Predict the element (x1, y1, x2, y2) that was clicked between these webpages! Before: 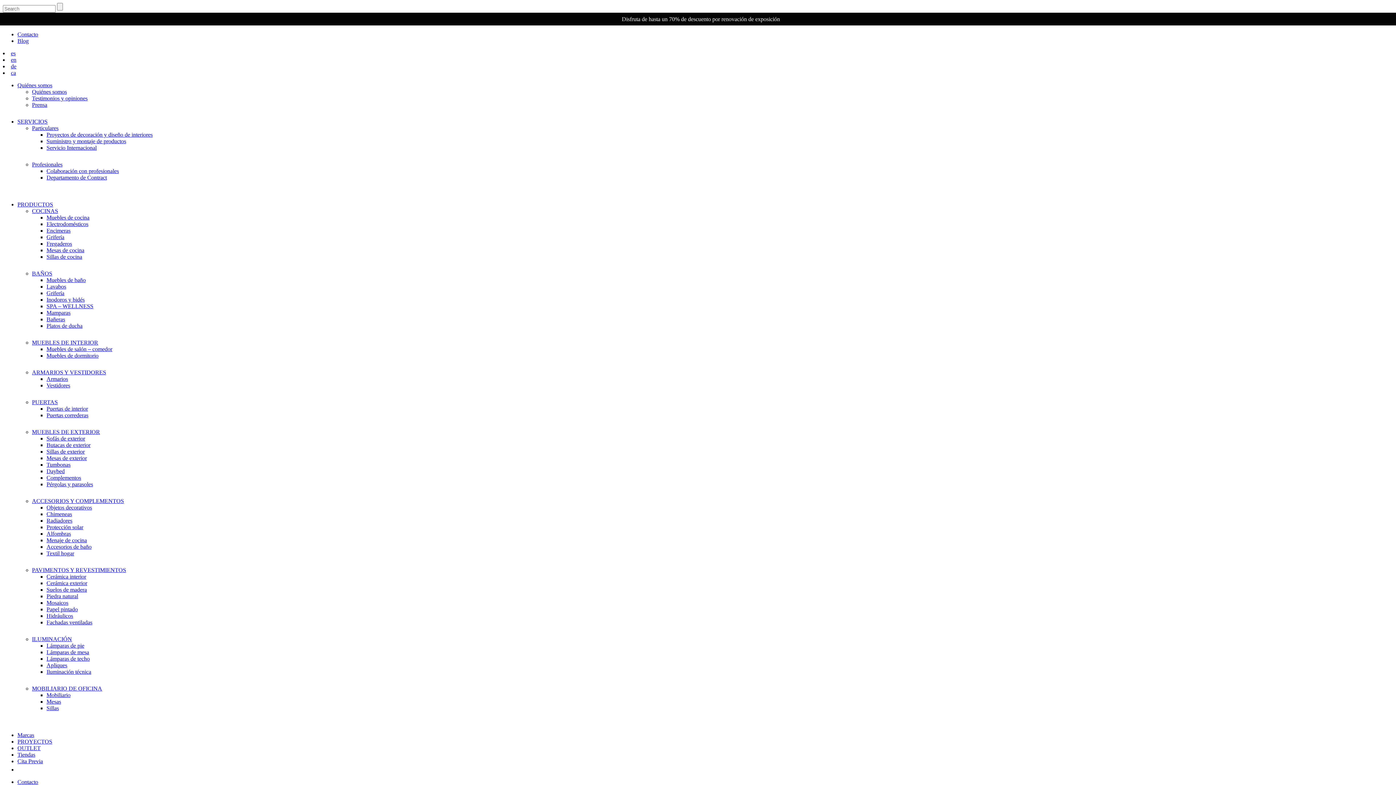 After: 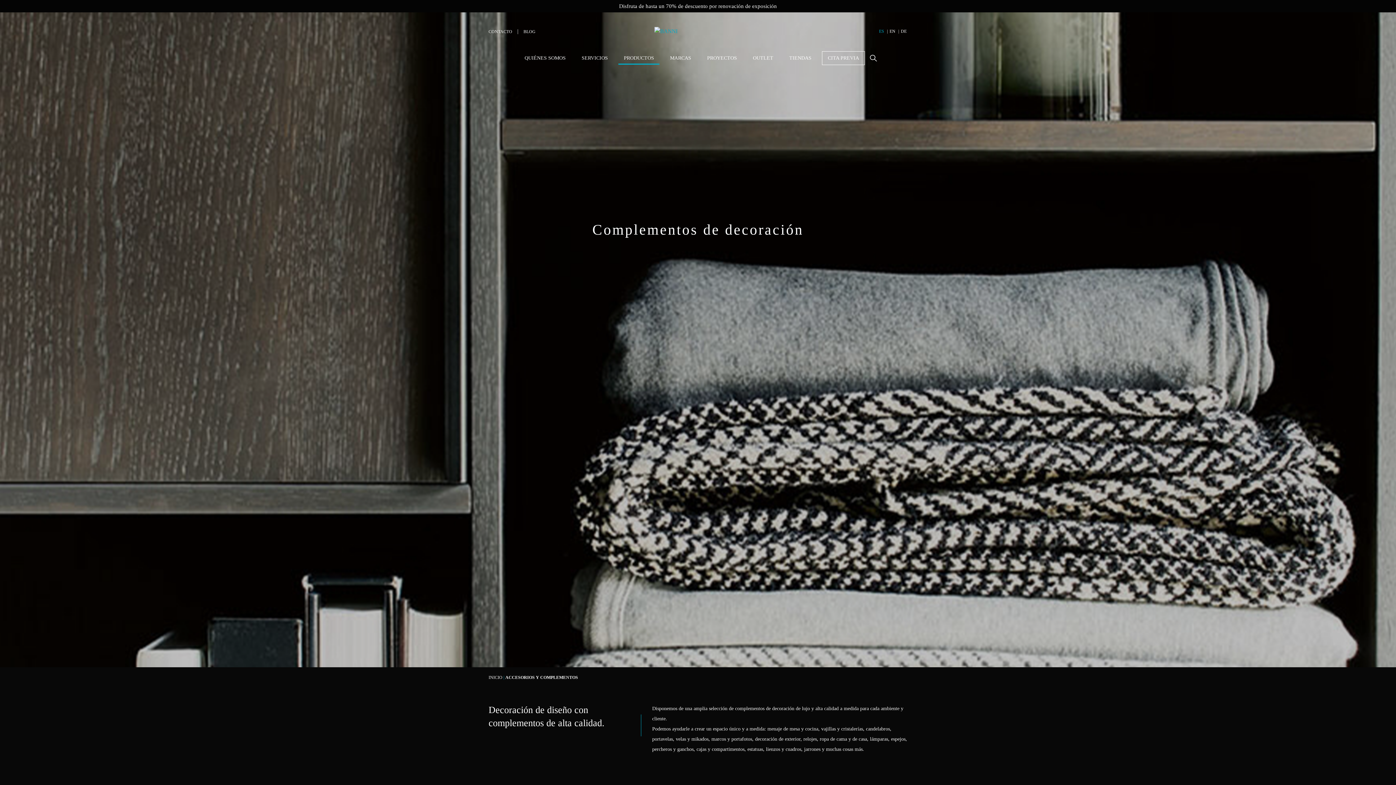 Action: label: ACCESORIOS Y COMPLEMENTOS bbox: (32, 498, 124, 504)